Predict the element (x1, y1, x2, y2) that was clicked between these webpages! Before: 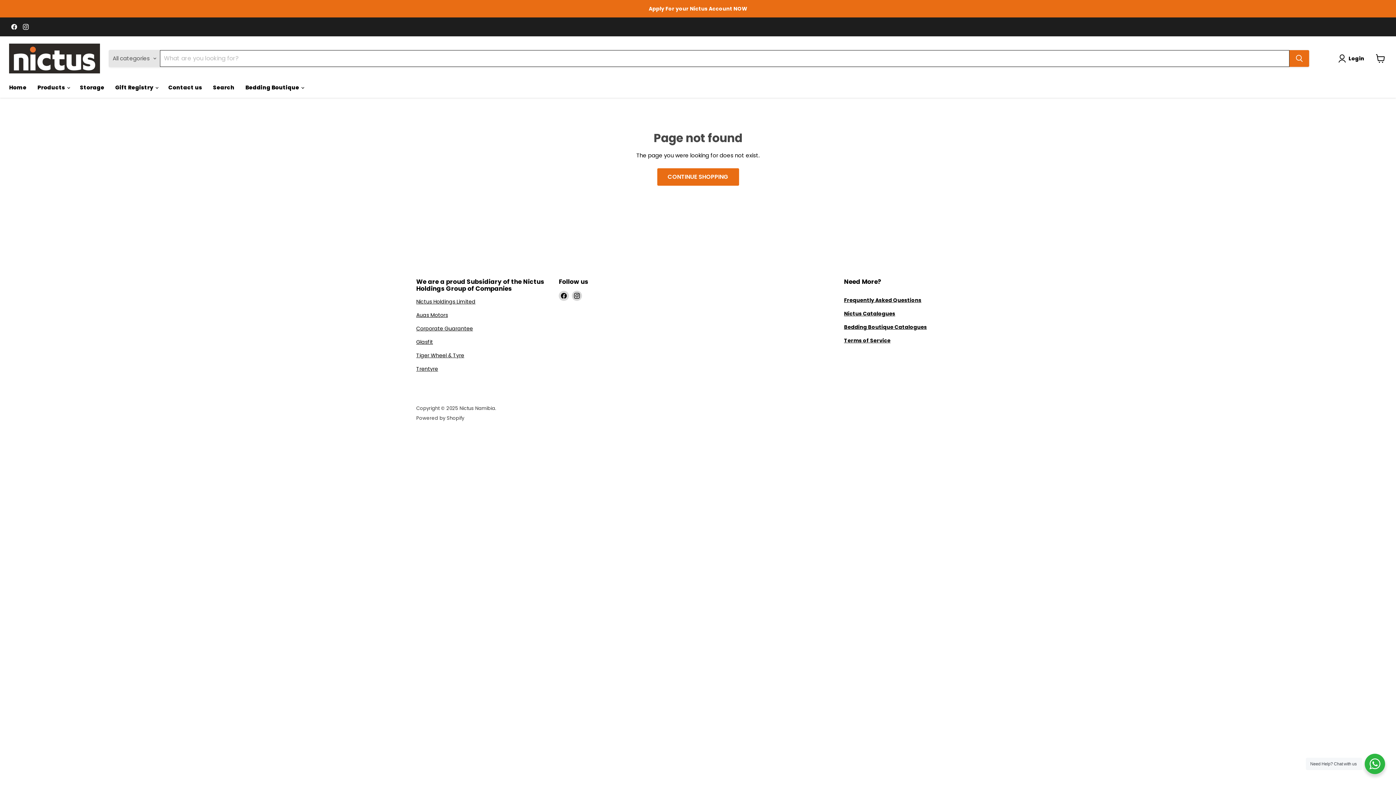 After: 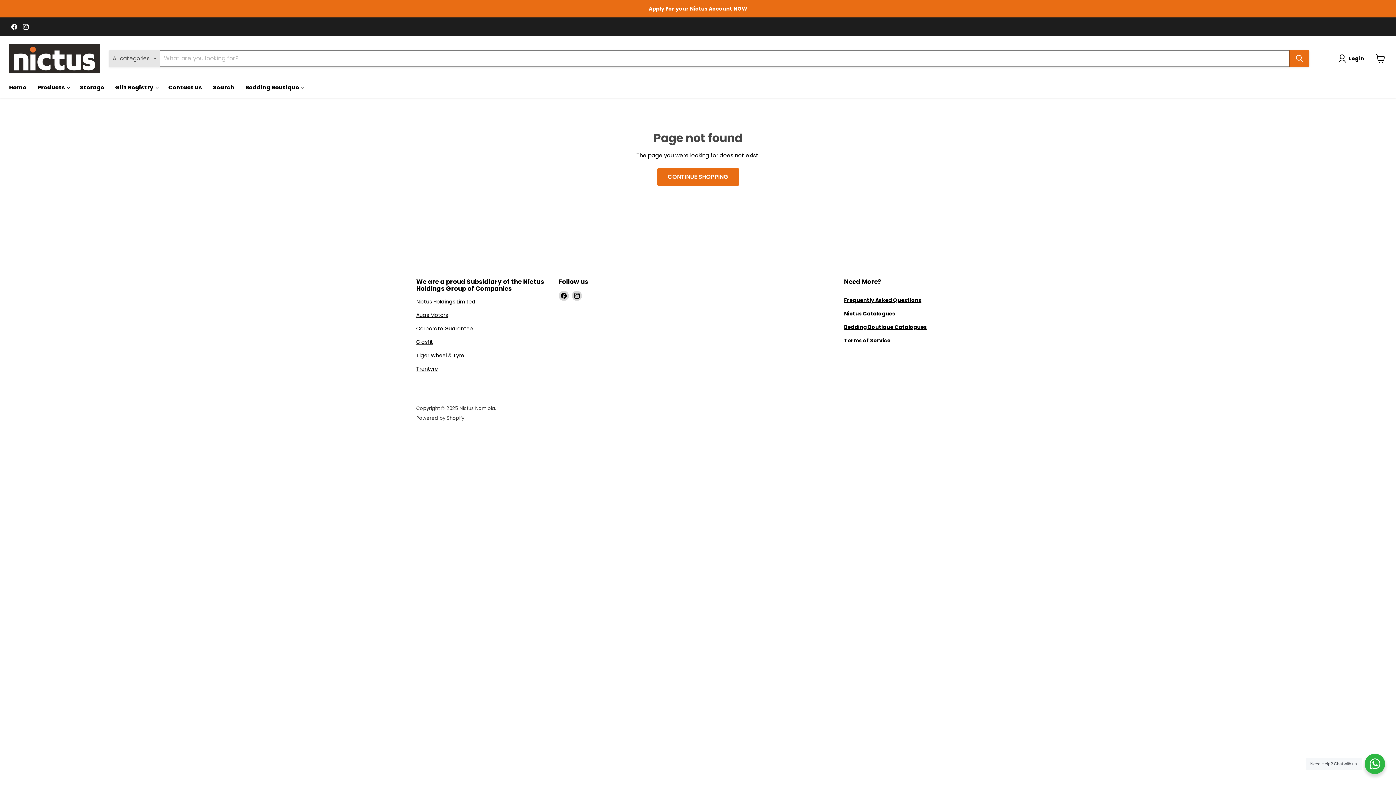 Action: bbox: (416, 311, 448, 318) label: Auas Motors